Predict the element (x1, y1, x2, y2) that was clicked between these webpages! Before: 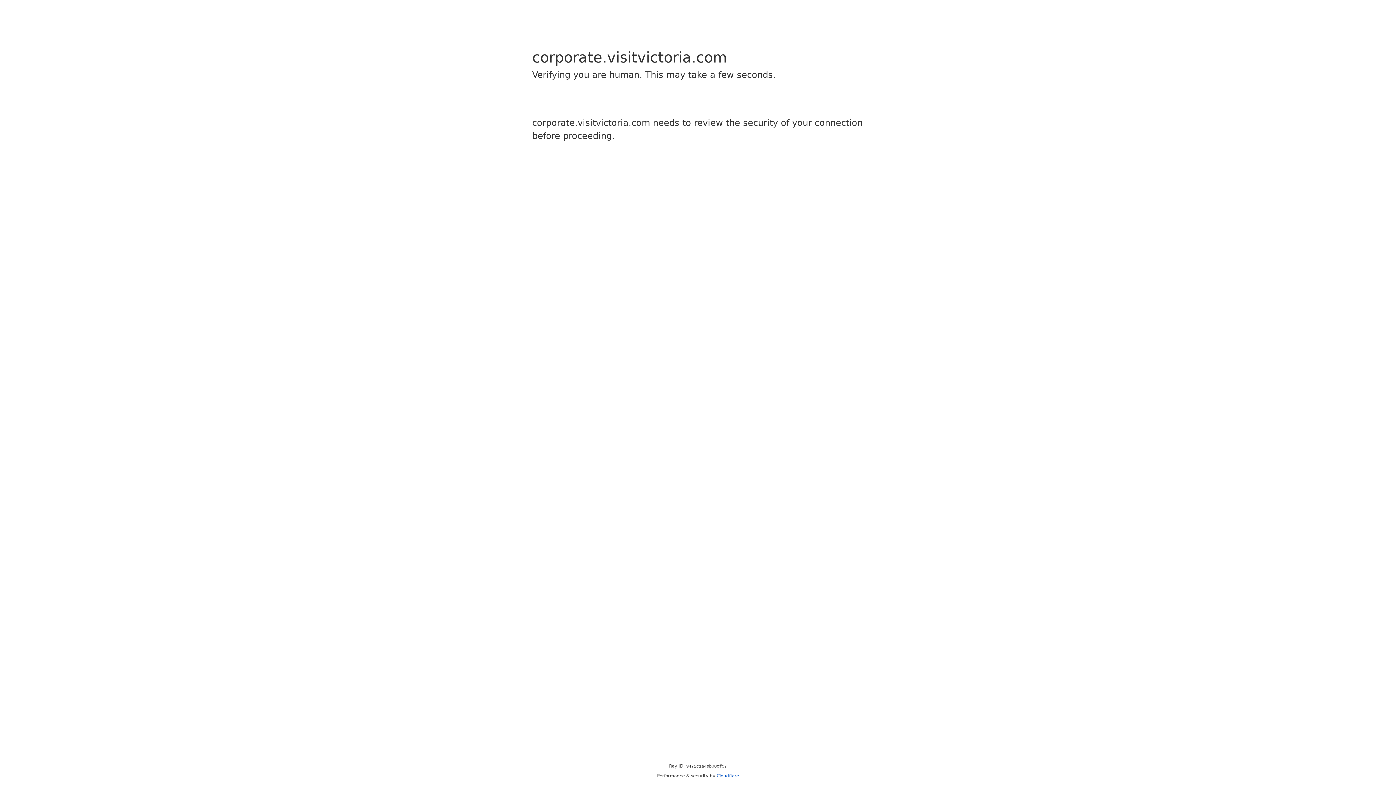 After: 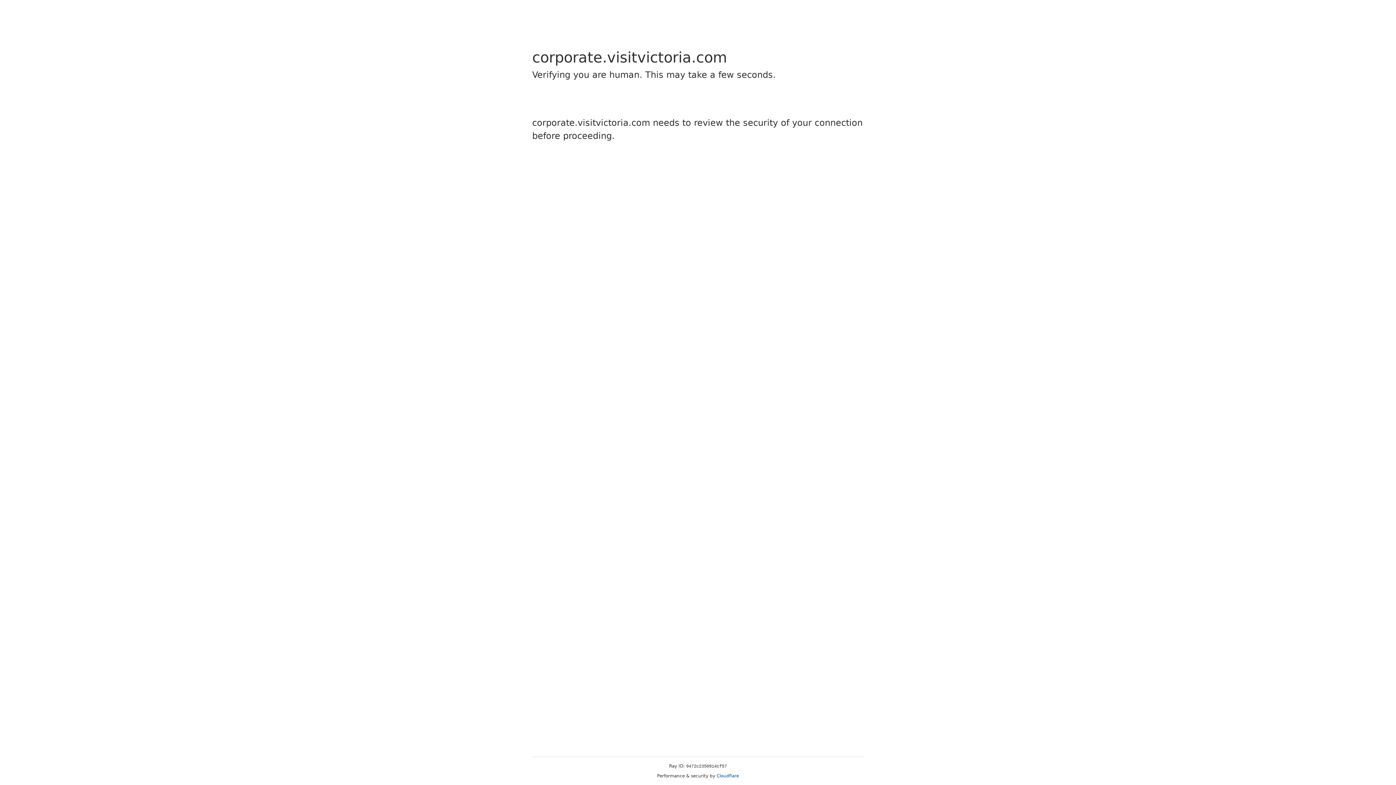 Action: bbox: (716, 773, 739, 778) label: Cloudflare